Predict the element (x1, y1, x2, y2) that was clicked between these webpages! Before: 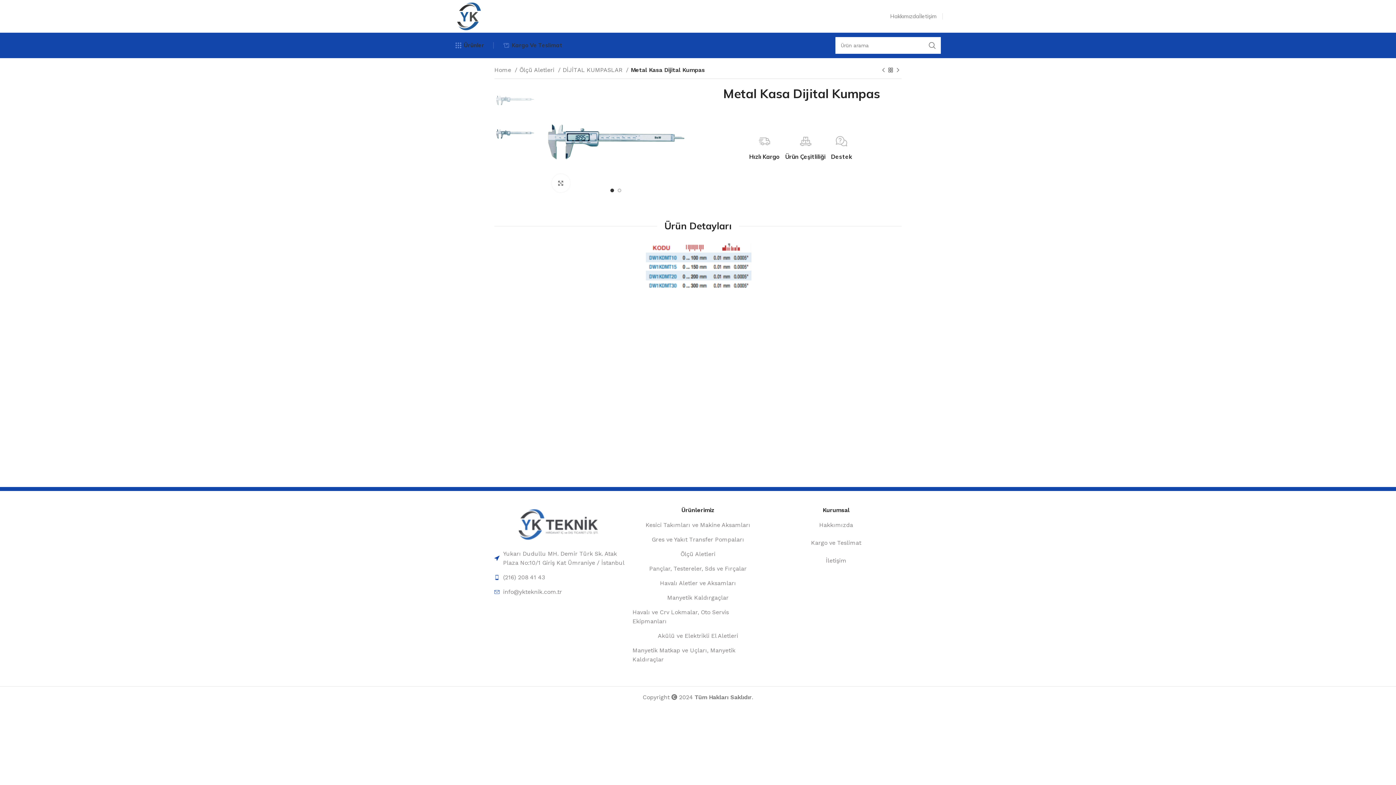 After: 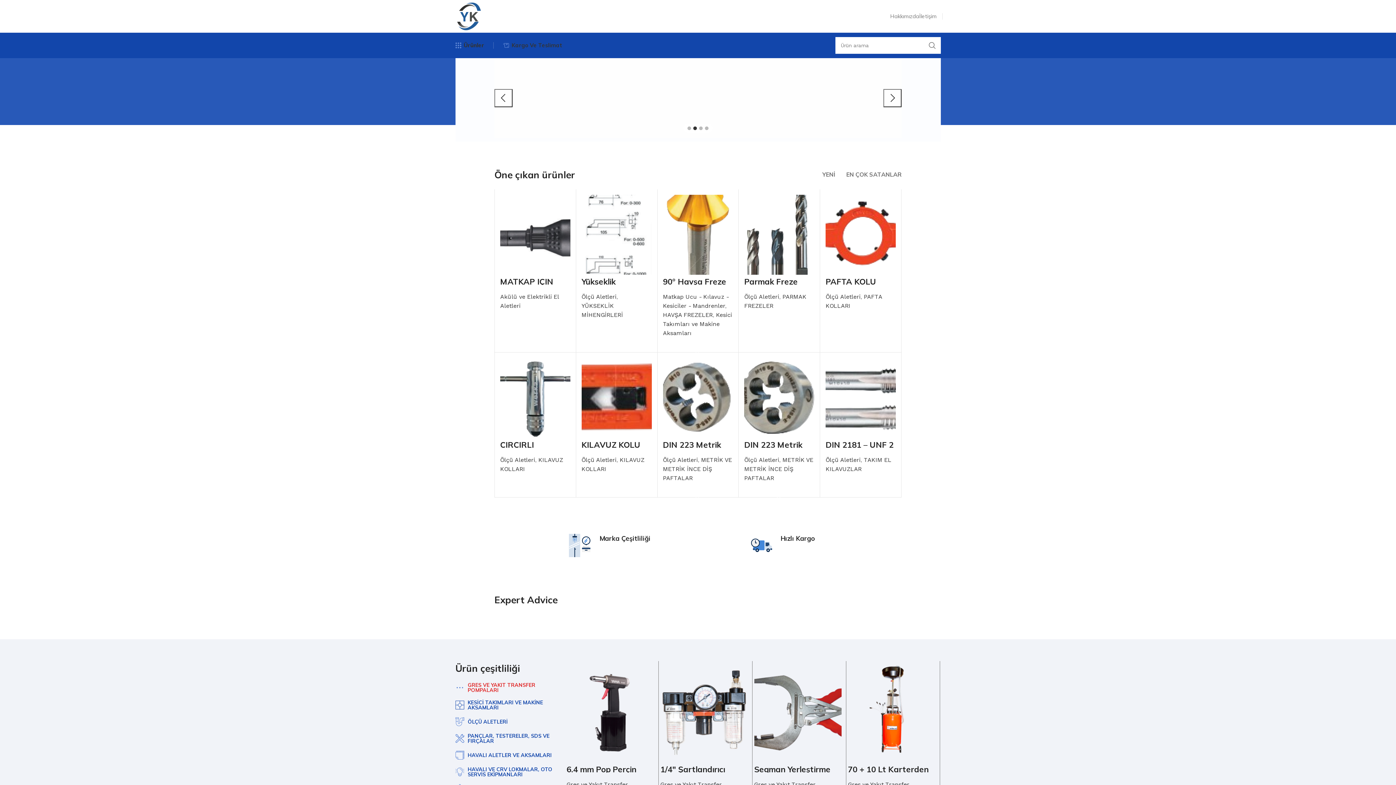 Action: label: Home  bbox: (494, 65, 517, 74)